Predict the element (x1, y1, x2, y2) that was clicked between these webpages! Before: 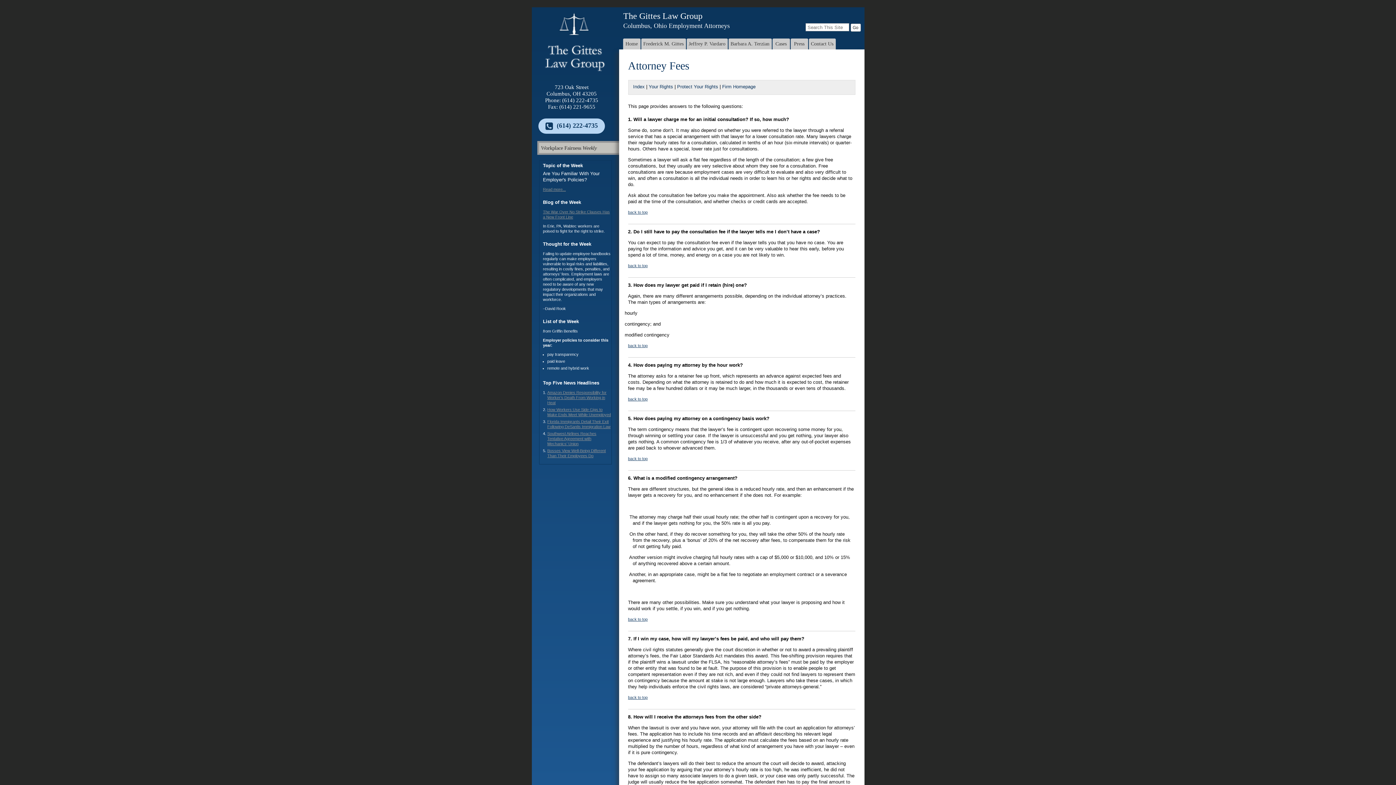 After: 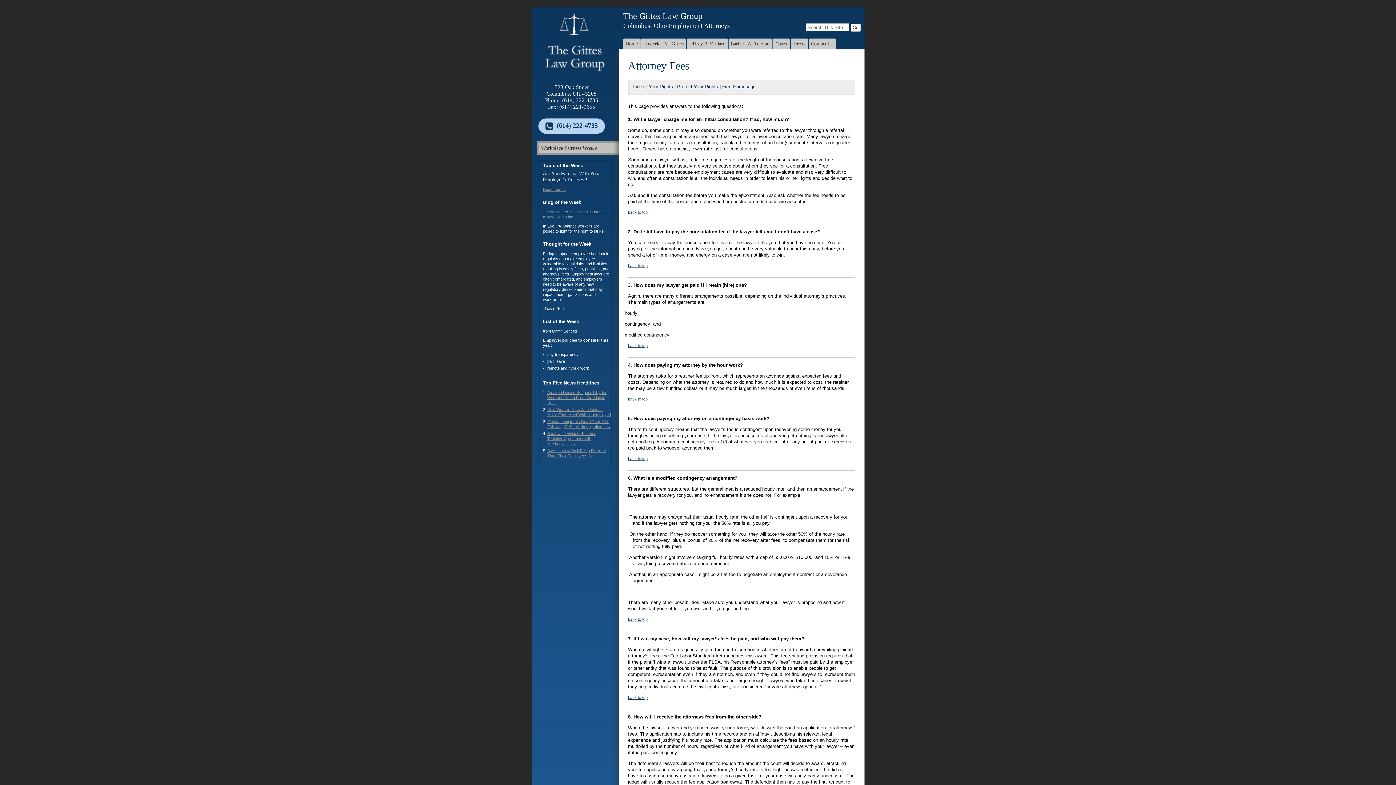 Action: label: back to top bbox: (628, 397, 647, 401)